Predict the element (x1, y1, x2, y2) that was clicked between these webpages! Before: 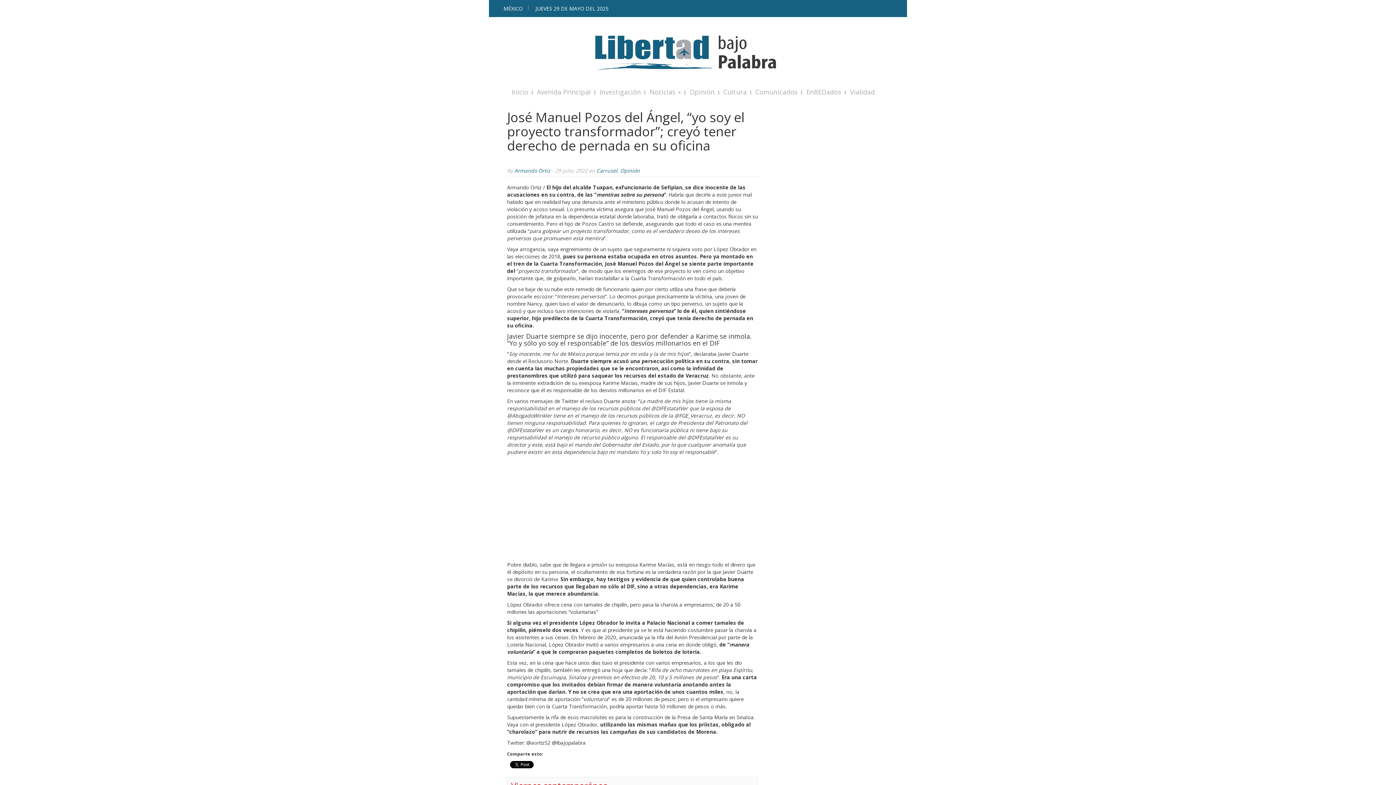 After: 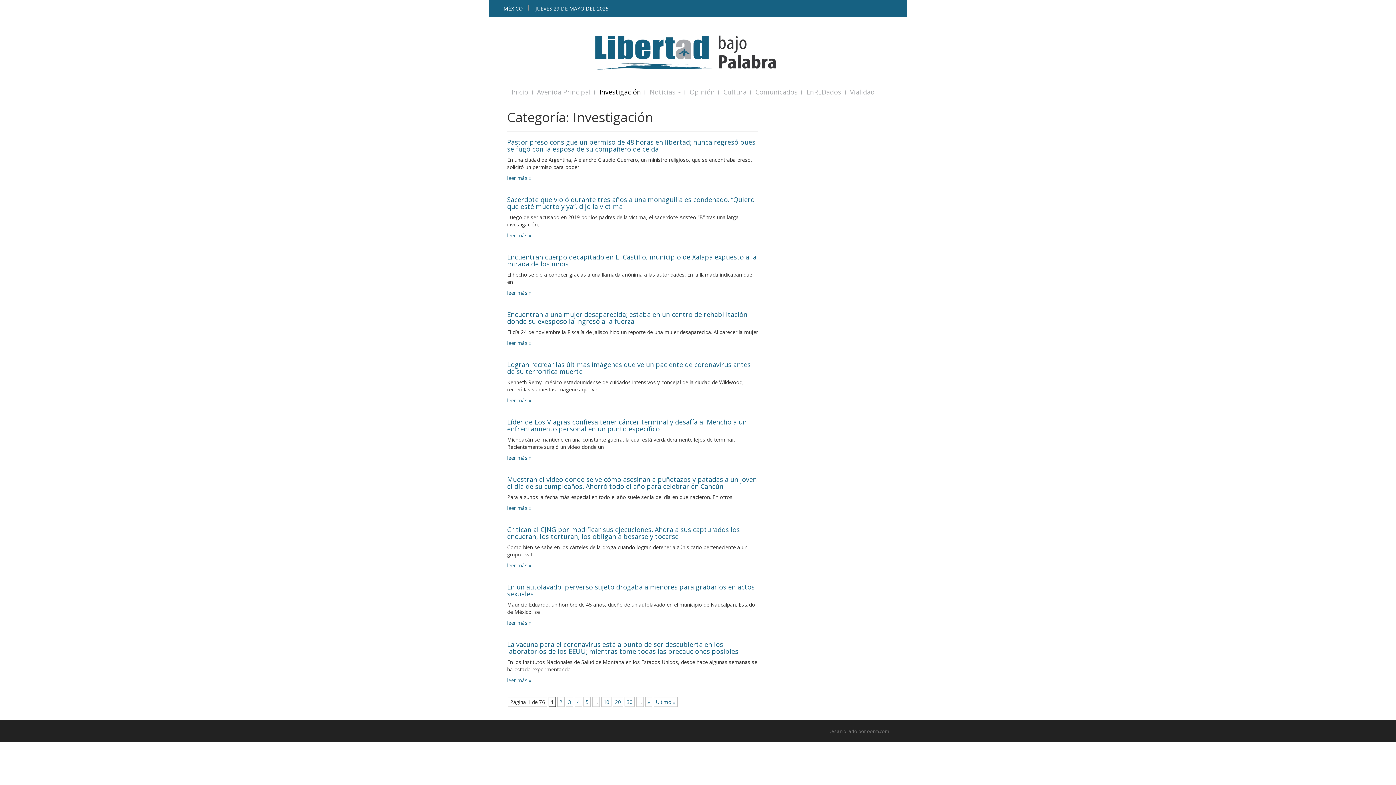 Action: bbox: (595, 84, 645, 99) label: Investigación